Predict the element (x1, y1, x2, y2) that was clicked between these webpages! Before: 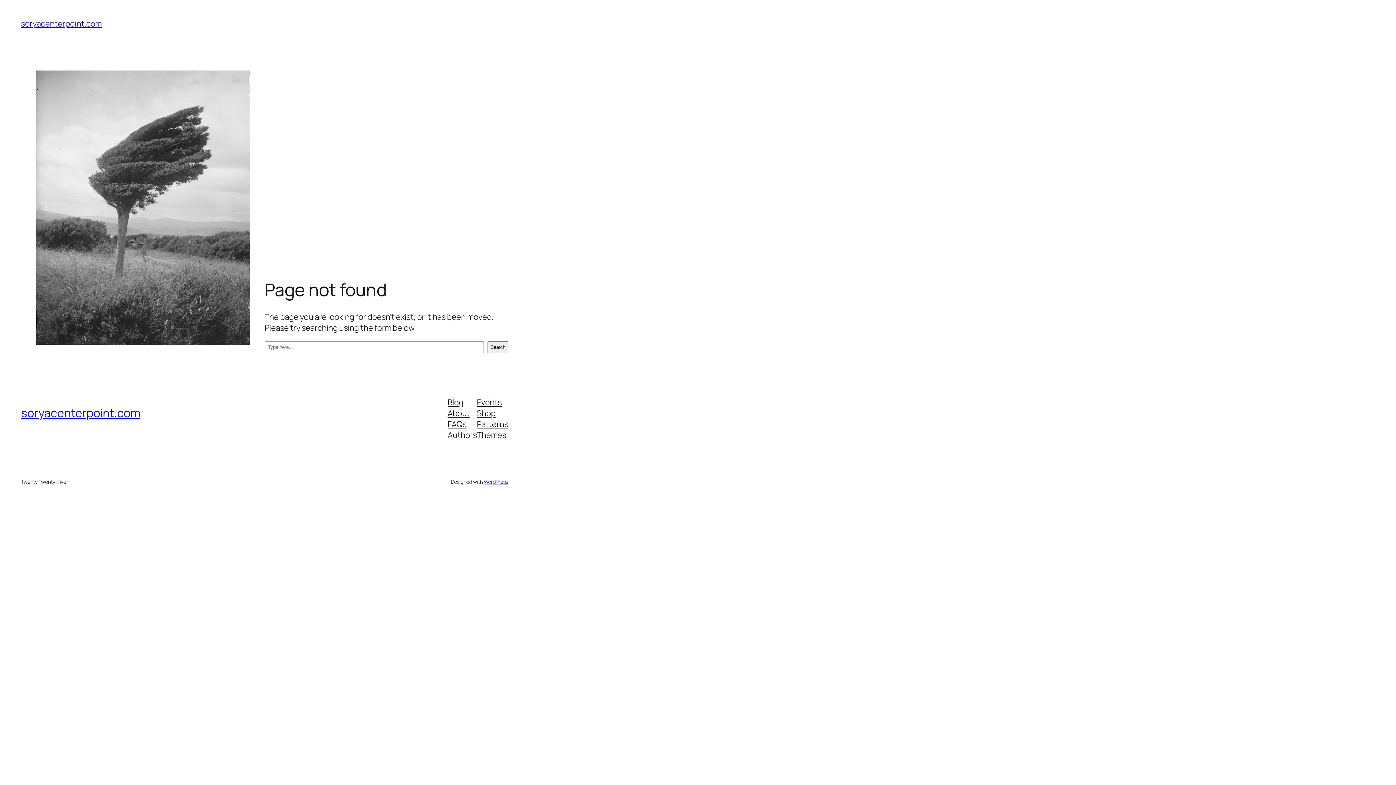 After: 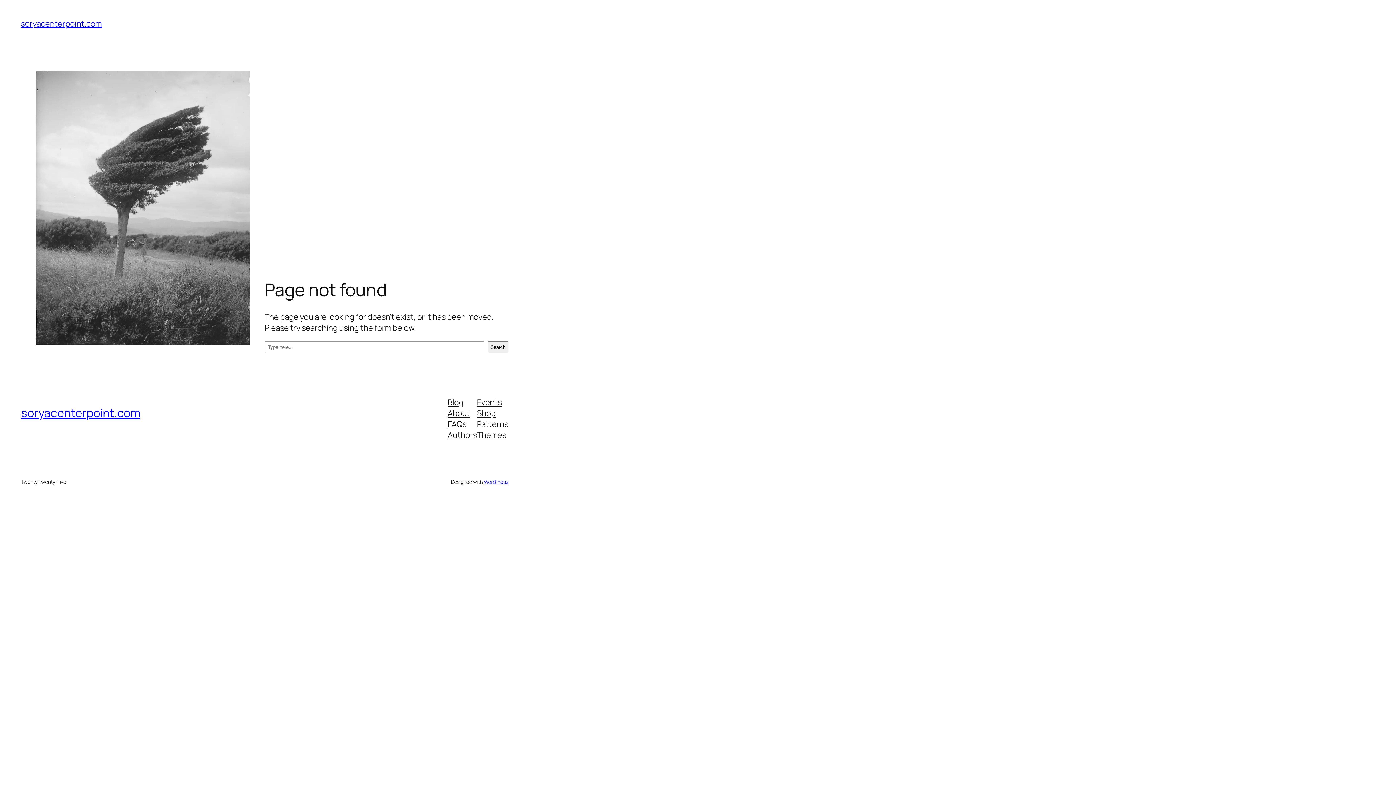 Action: label: Events bbox: (477, 396, 501, 407)